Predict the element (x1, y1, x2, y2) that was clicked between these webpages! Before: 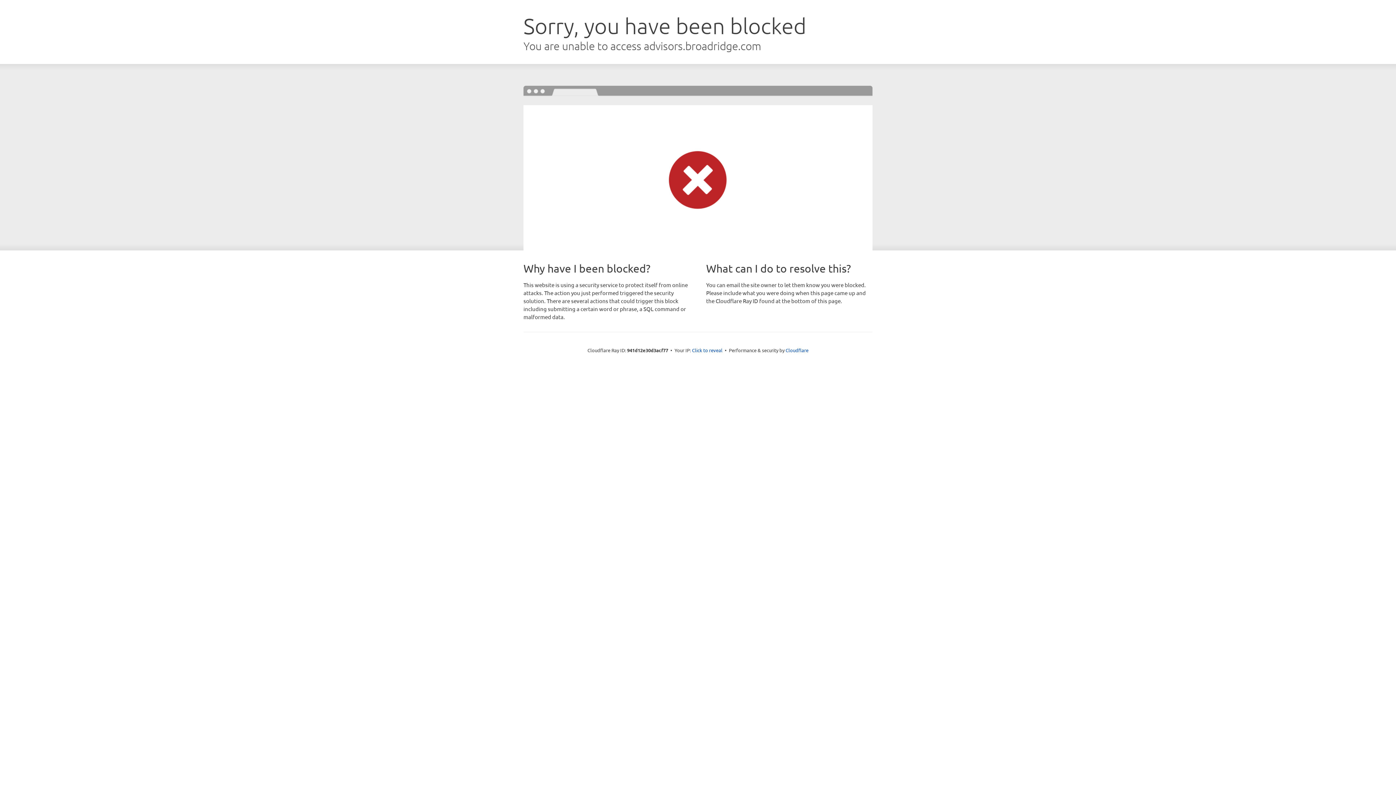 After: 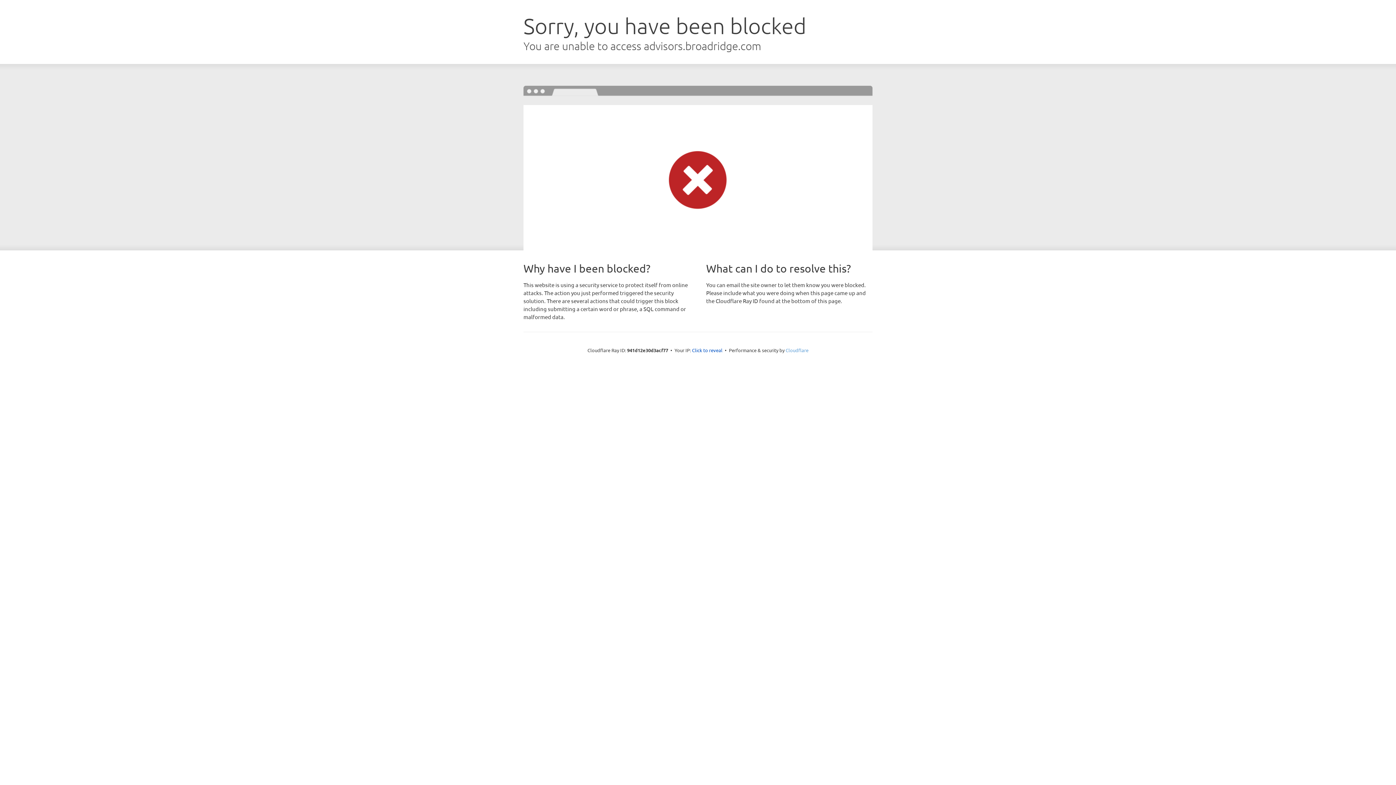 Action: label: Cloudflare bbox: (785, 347, 808, 353)